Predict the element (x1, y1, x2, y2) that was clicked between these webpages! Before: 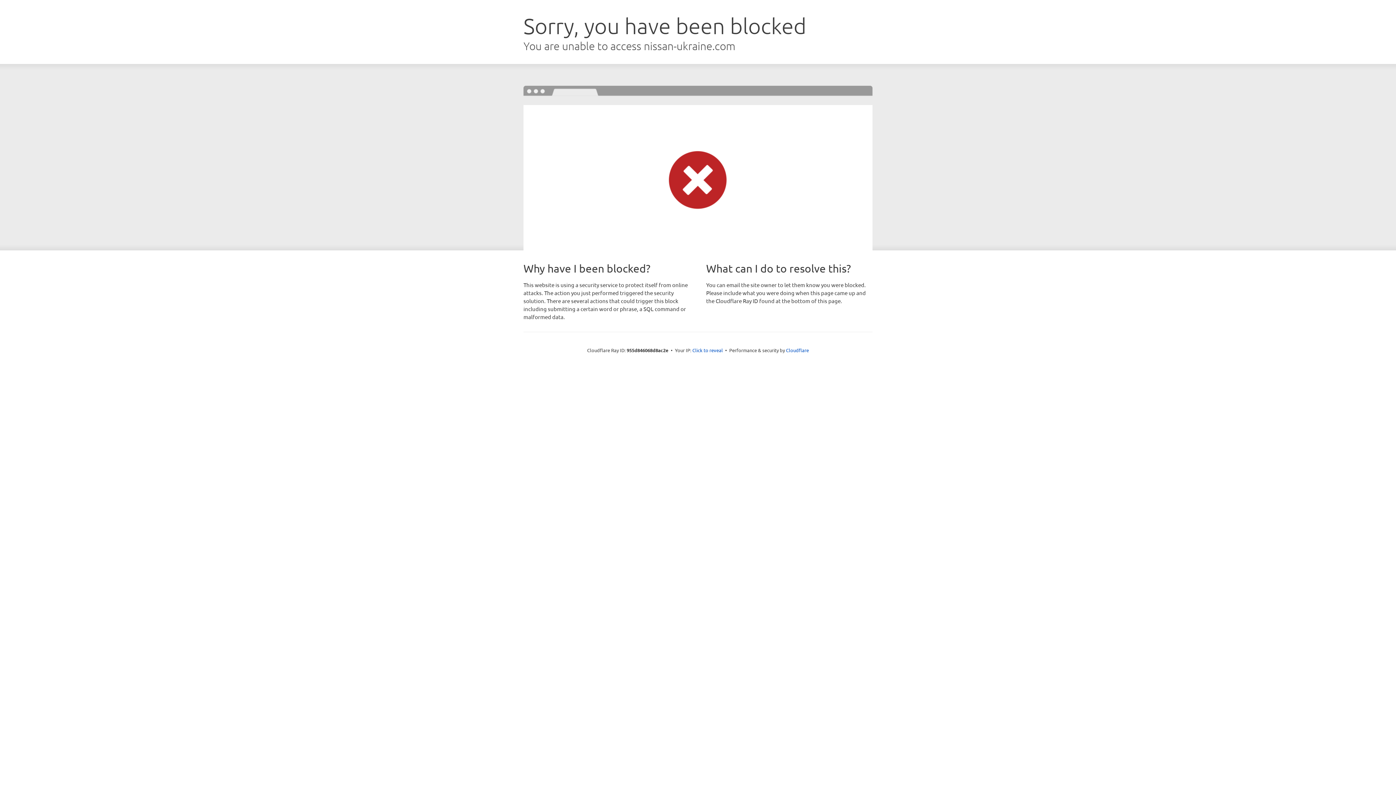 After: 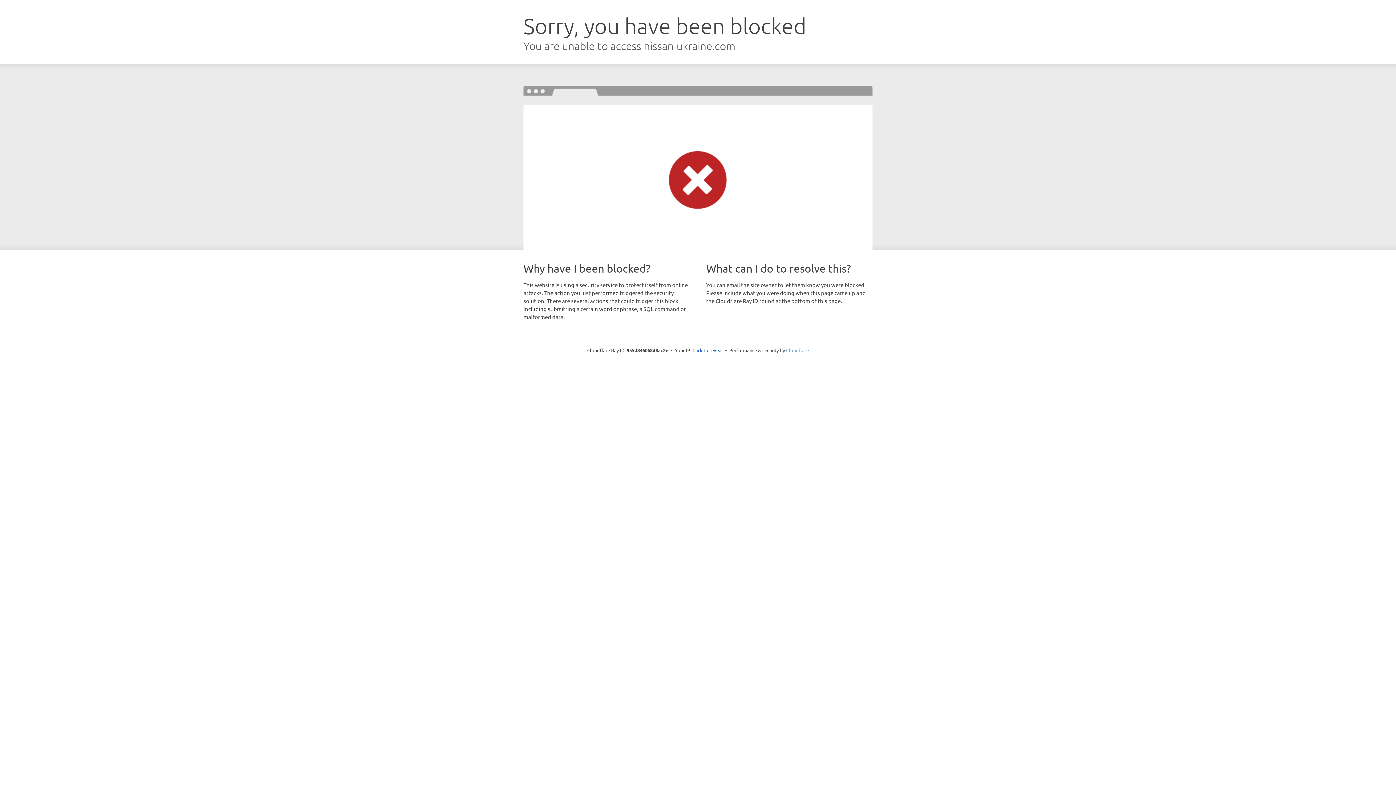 Action: bbox: (786, 347, 809, 353) label: Cloudflare